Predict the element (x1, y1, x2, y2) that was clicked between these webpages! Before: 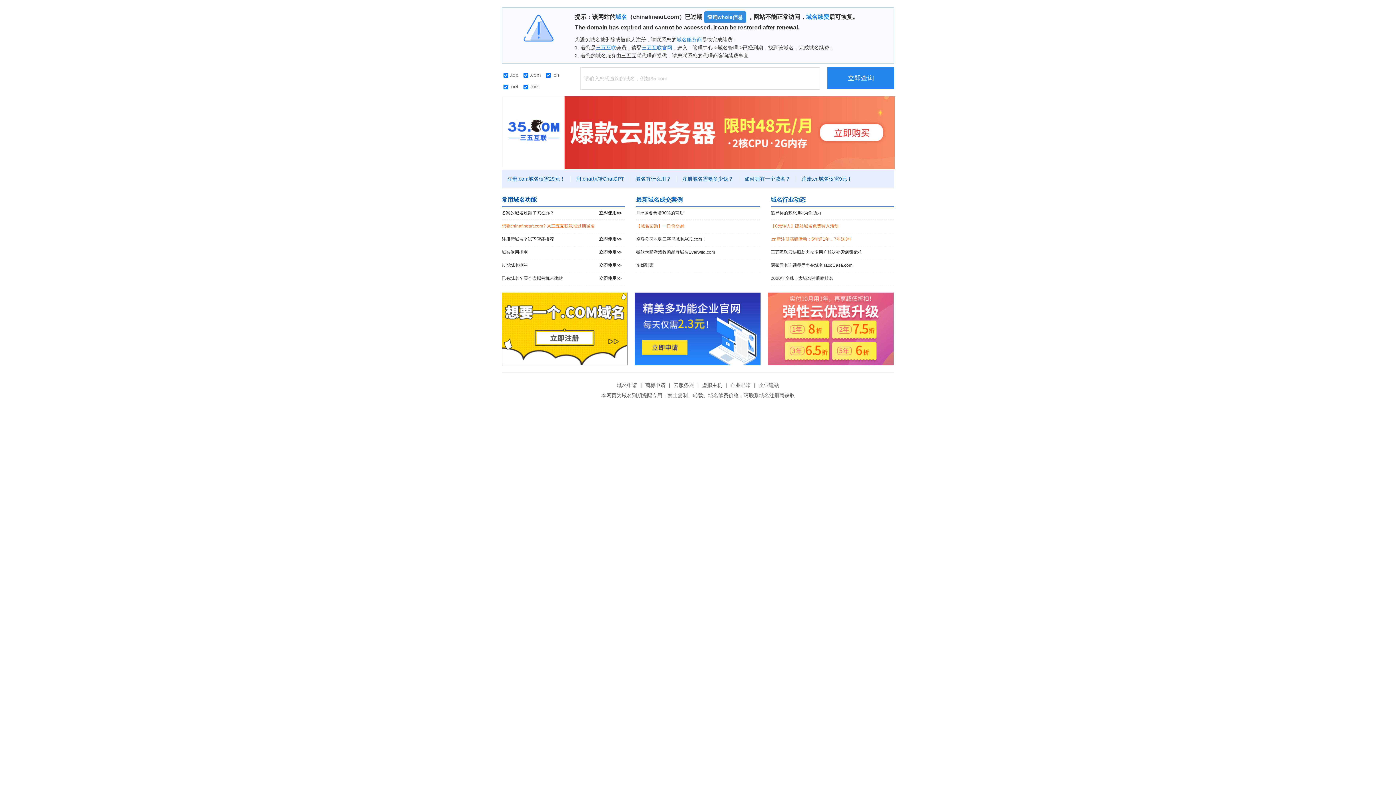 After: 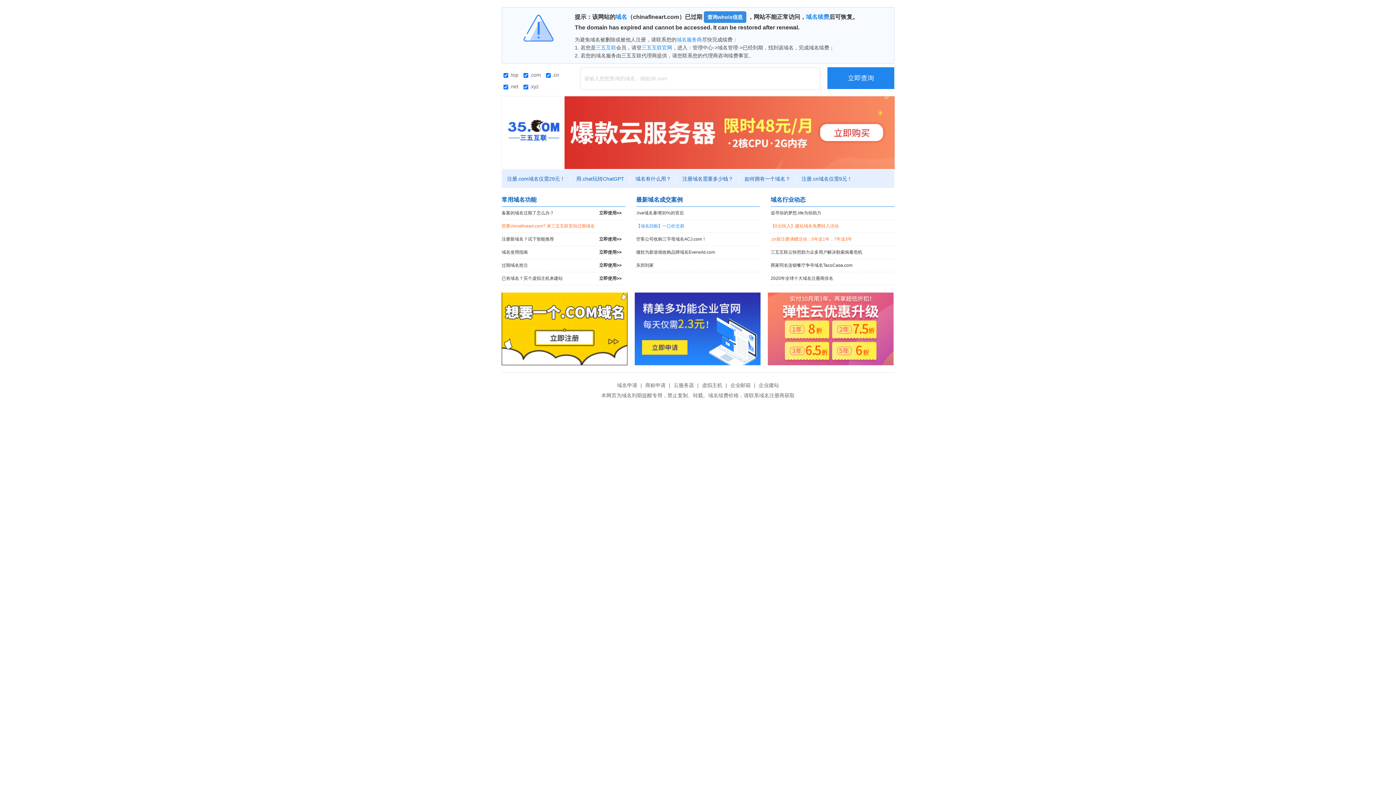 Action: label: 【域名回购】一口价交易 bbox: (636, 220, 760, 232)